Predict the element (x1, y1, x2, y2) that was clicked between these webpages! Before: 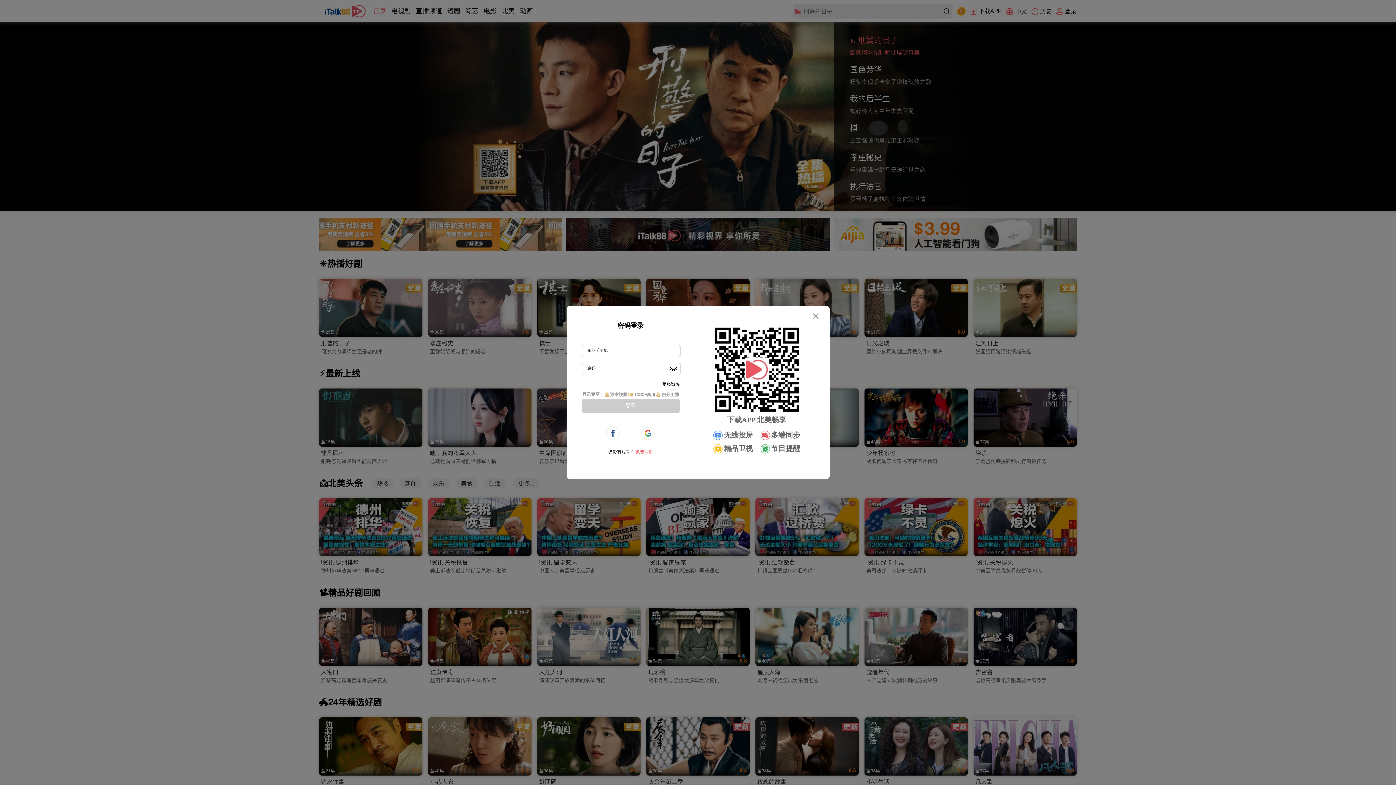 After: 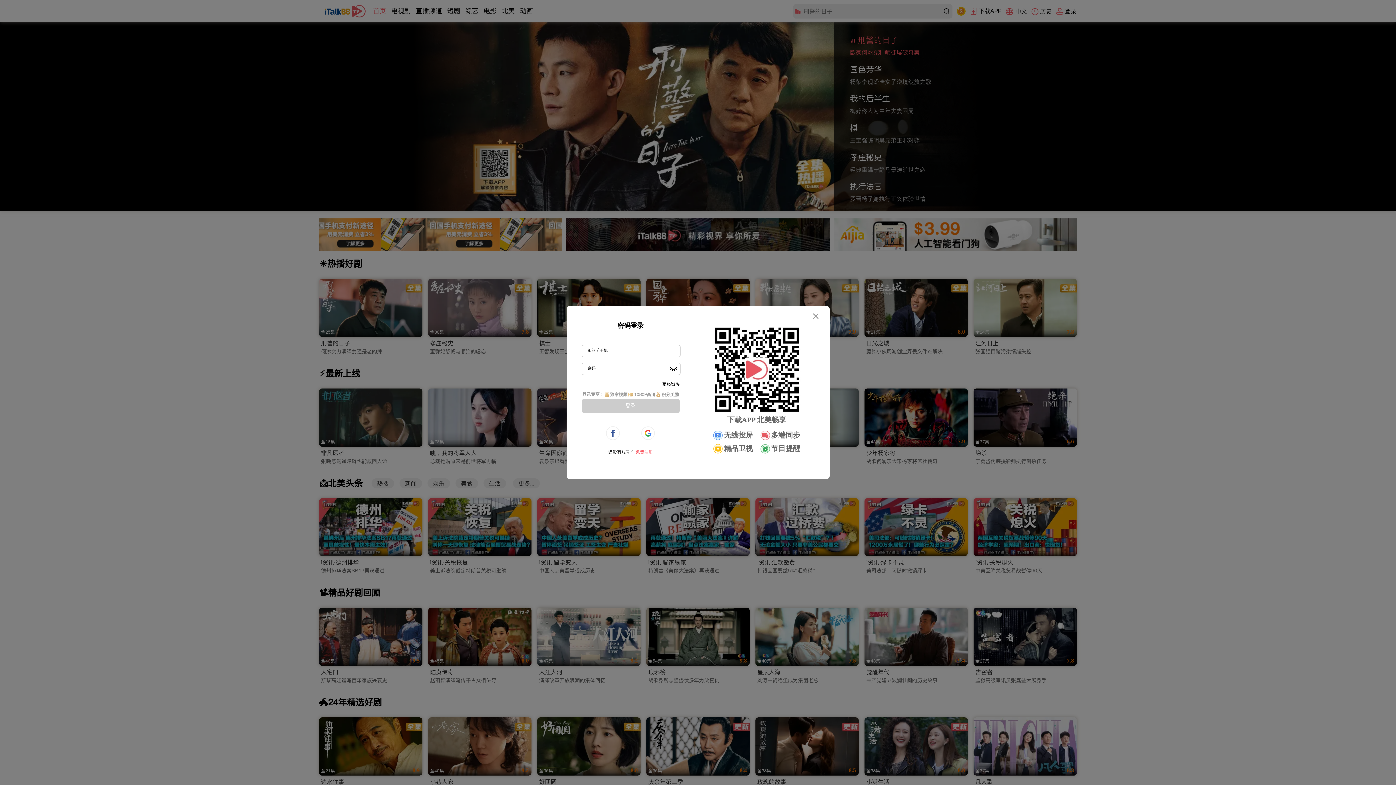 Action: label: 忘记密码 bbox: (662, 380, 679, 386)